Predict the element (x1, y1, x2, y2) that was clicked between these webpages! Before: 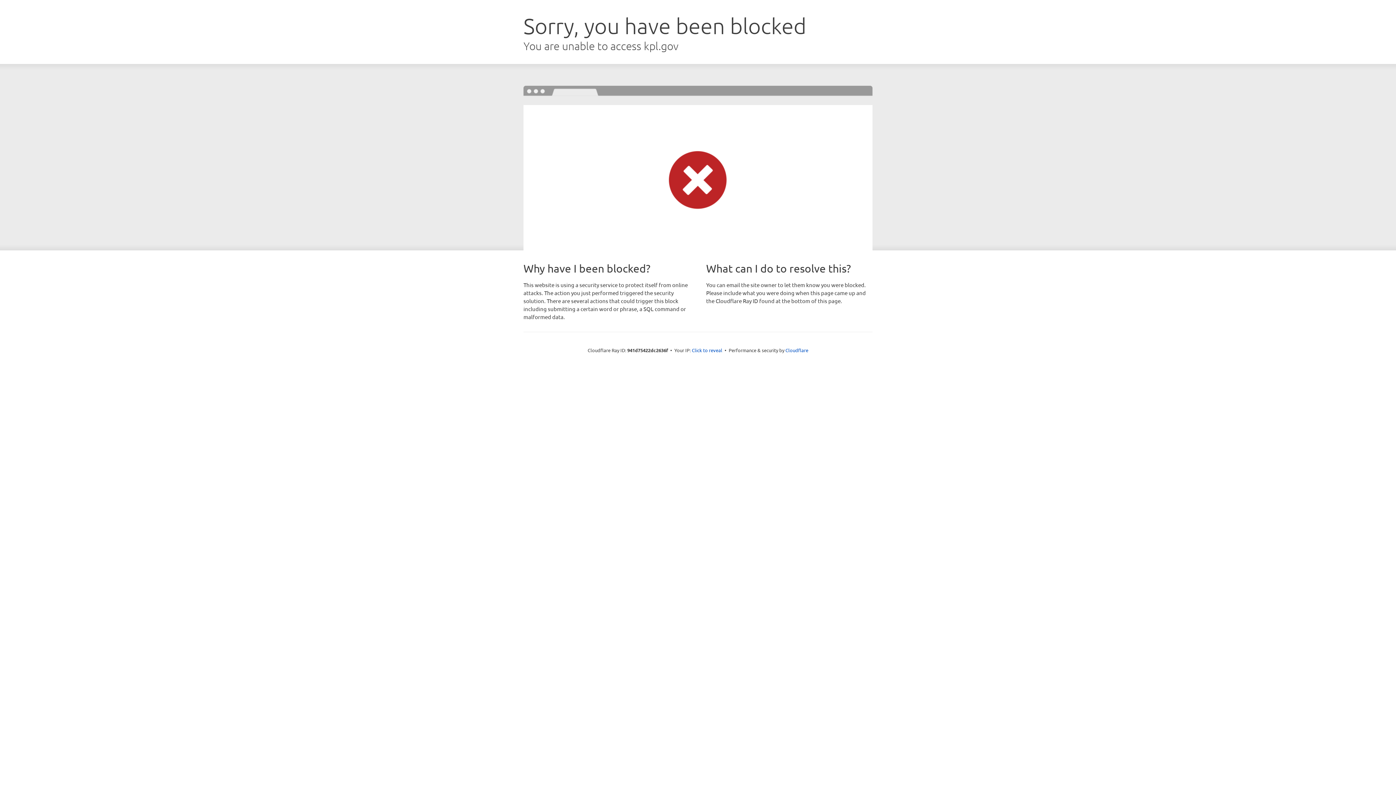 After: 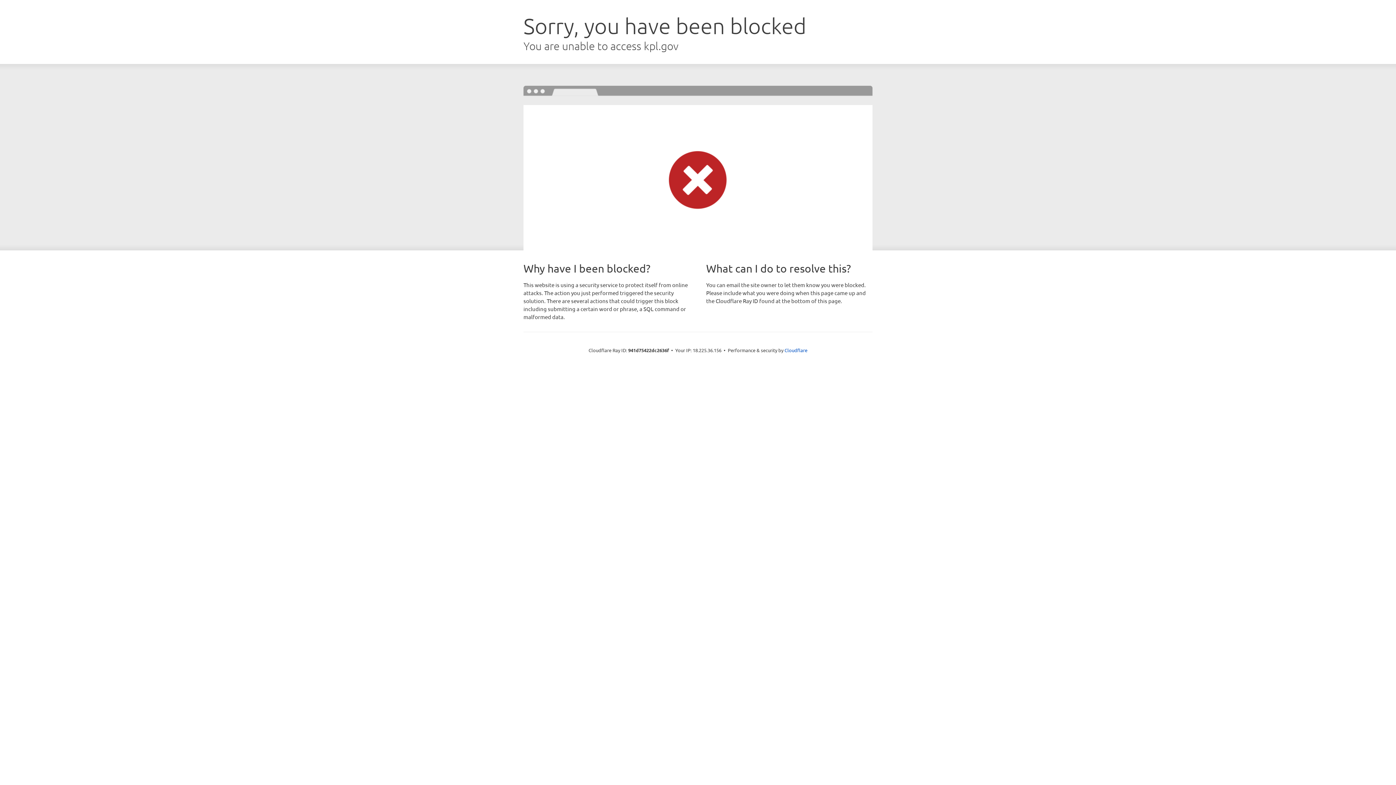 Action: label: Click to reveal bbox: (692, 346, 722, 353)